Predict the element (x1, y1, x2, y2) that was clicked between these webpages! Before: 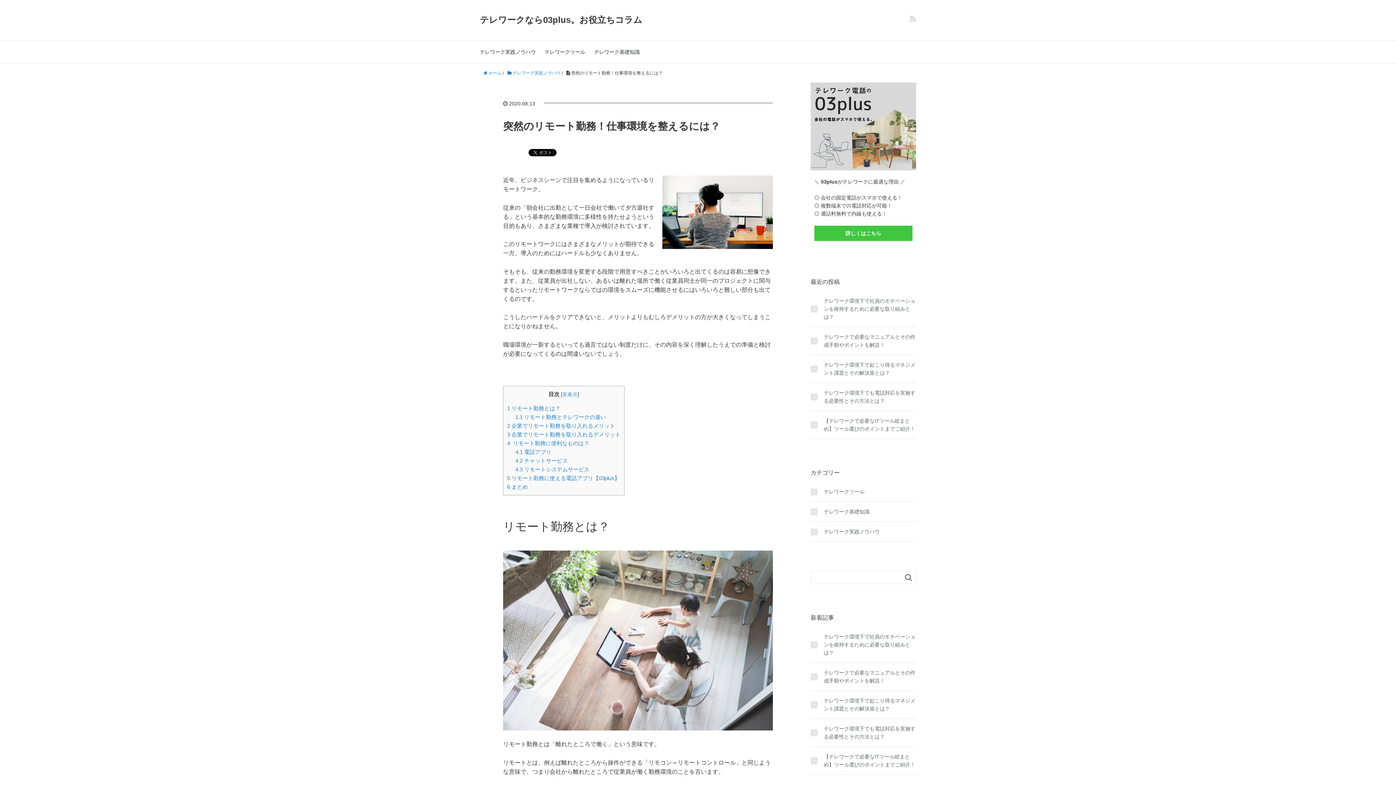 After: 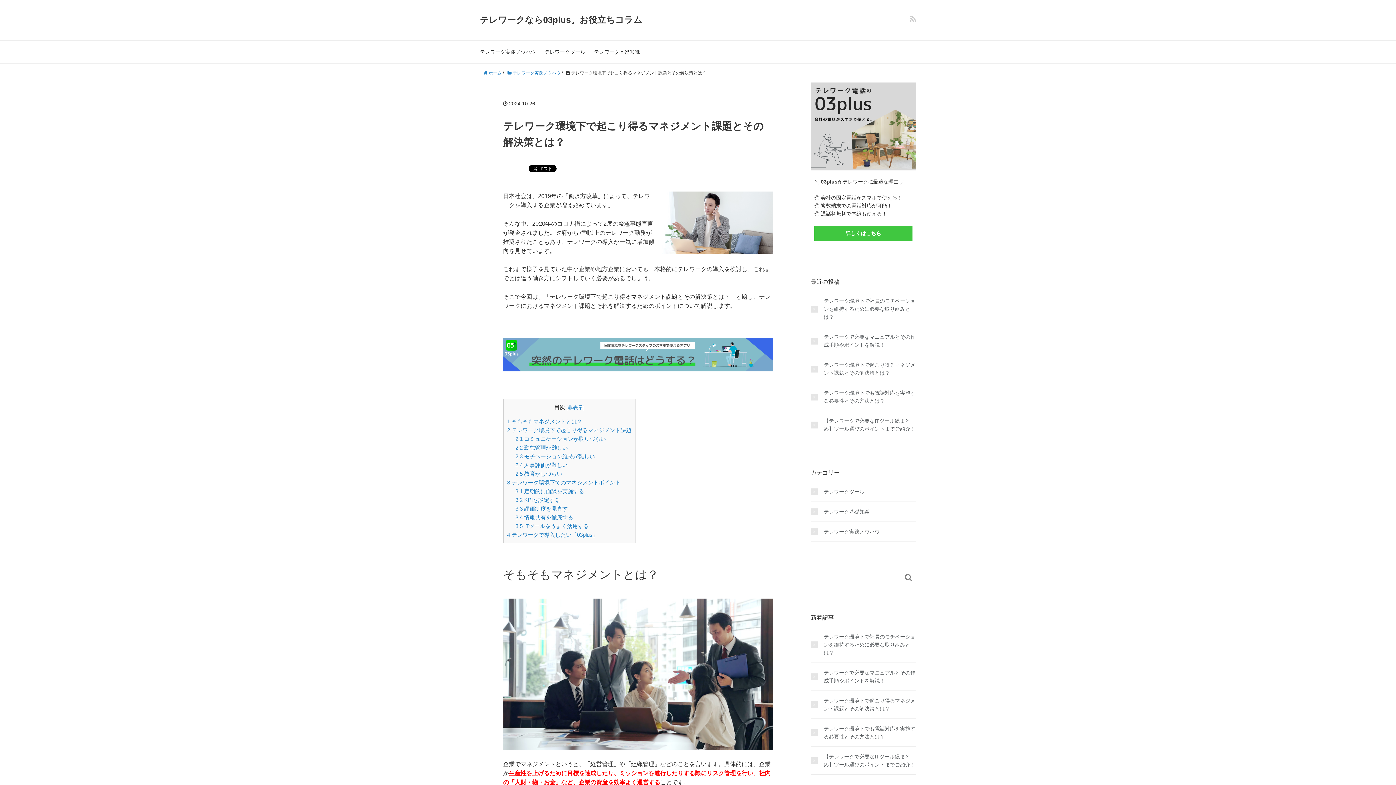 Action: bbox: (810, 360, 916, 376) label: テレワーク環境下で起こり得るマネジメント課題とその解決策とは？